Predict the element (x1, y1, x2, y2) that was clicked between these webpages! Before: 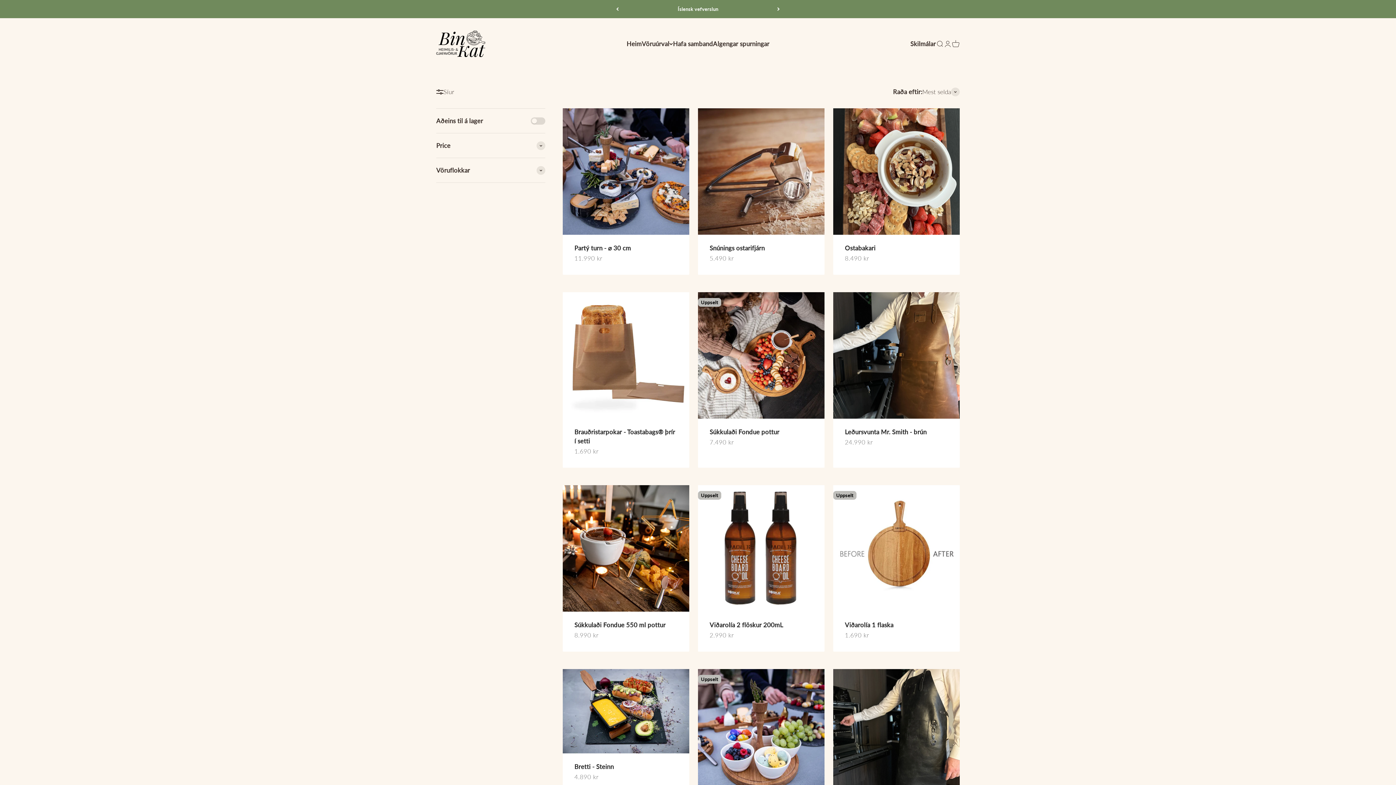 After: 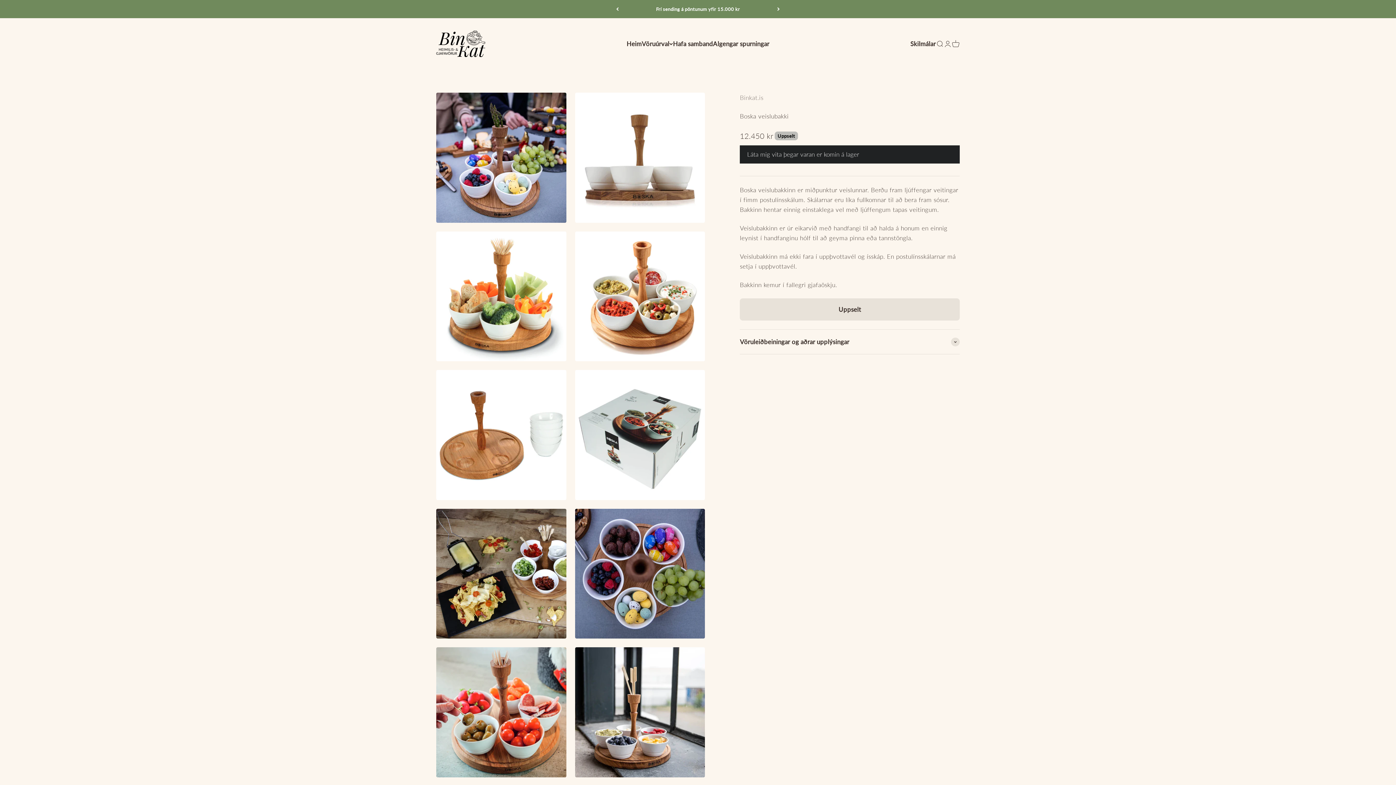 Action: bbox: (698, 669, 824, 796)